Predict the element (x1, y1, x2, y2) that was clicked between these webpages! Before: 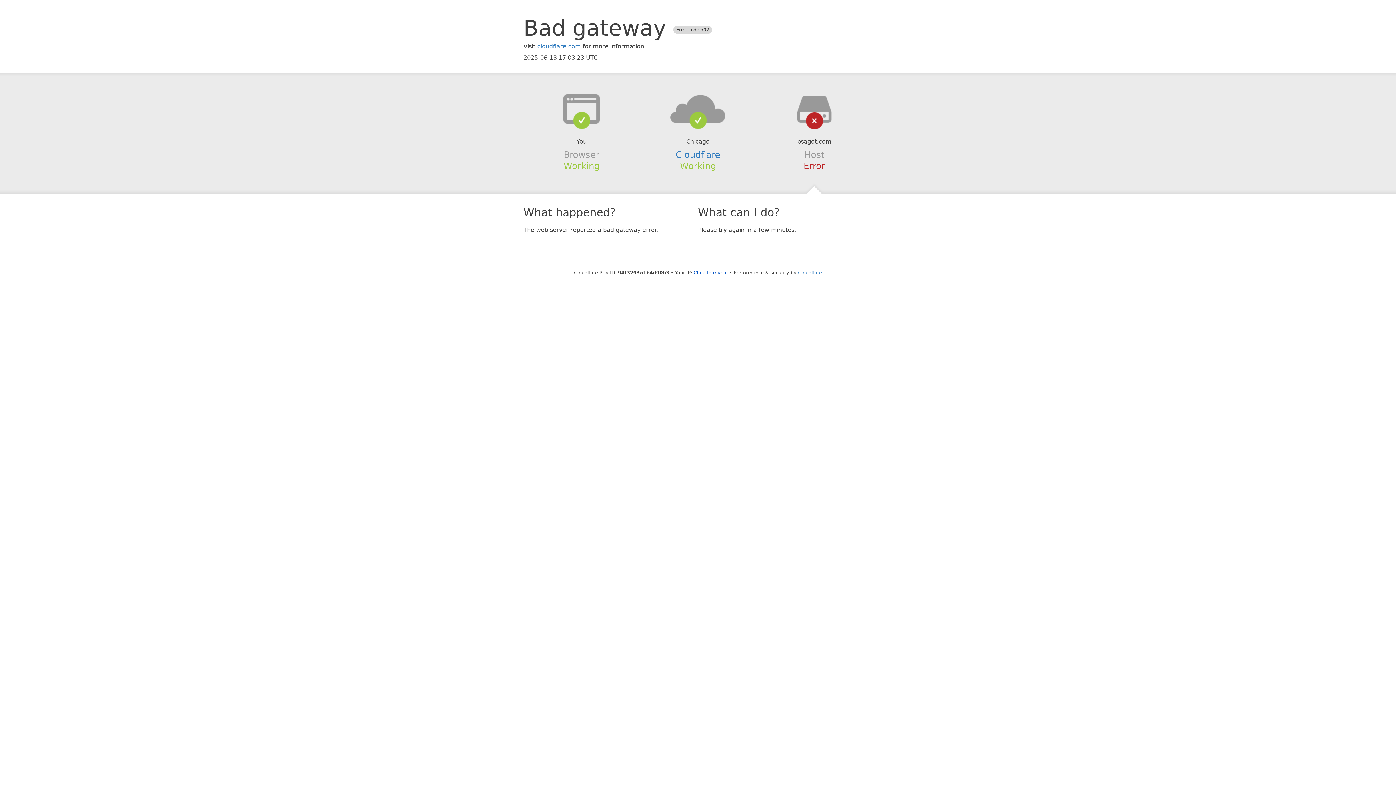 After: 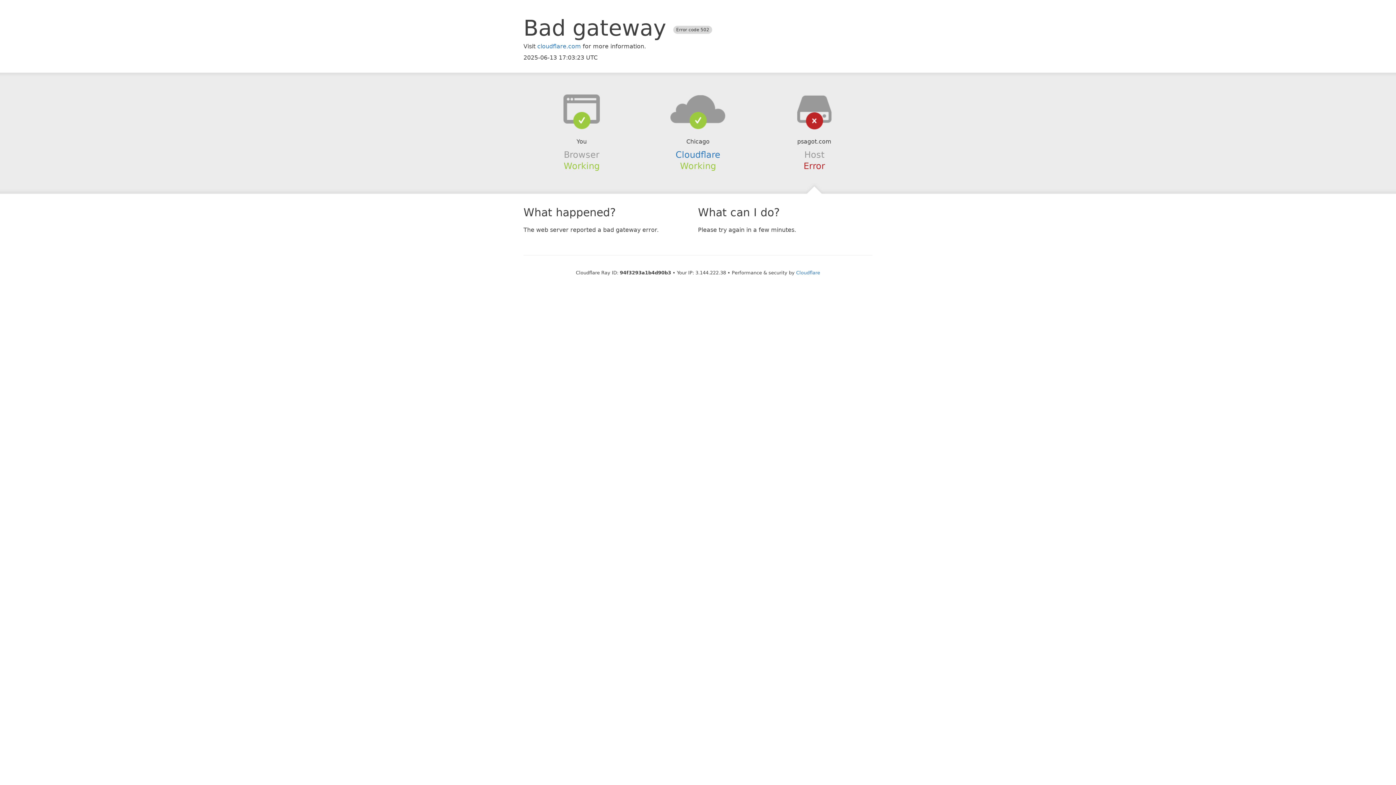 Action: bbox: (693, 270, 728, 275) label: Click to reveal